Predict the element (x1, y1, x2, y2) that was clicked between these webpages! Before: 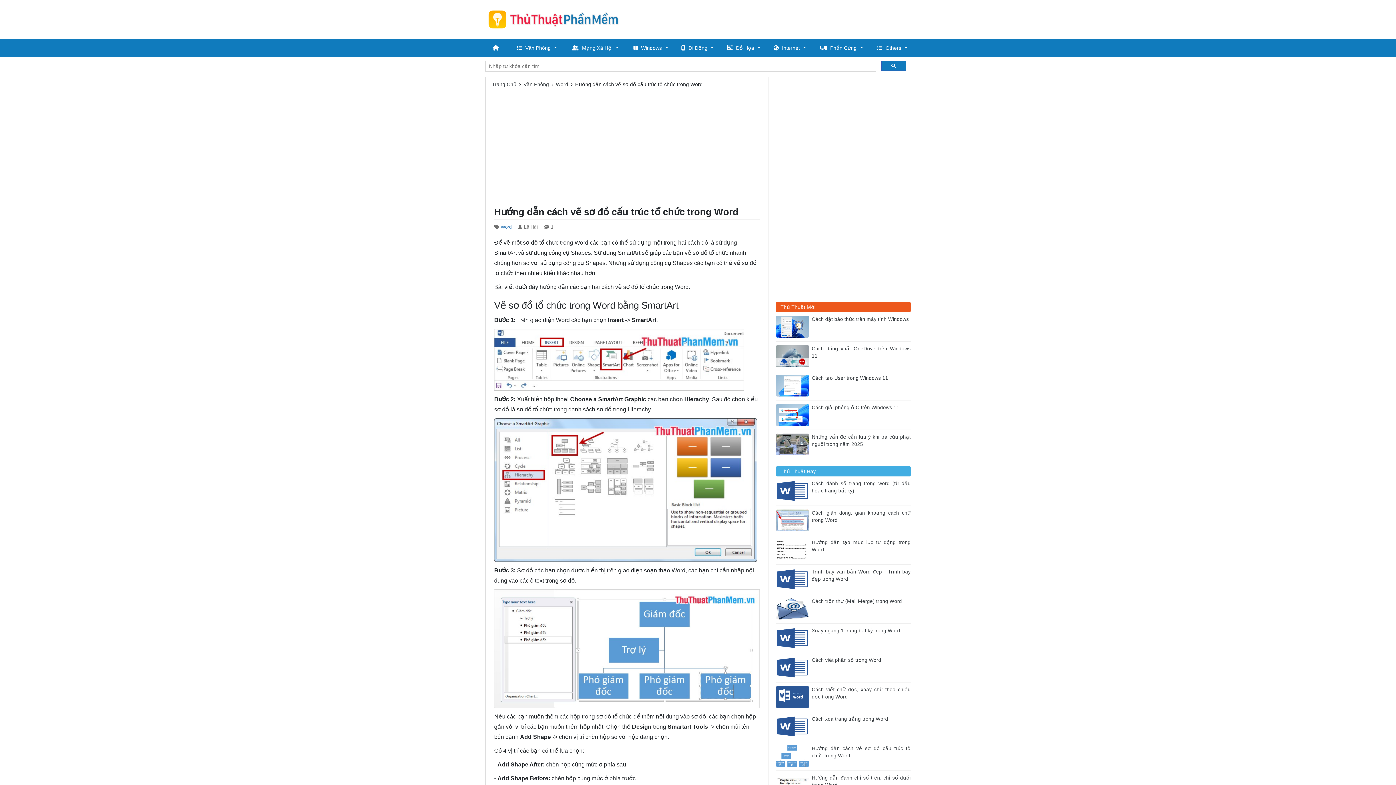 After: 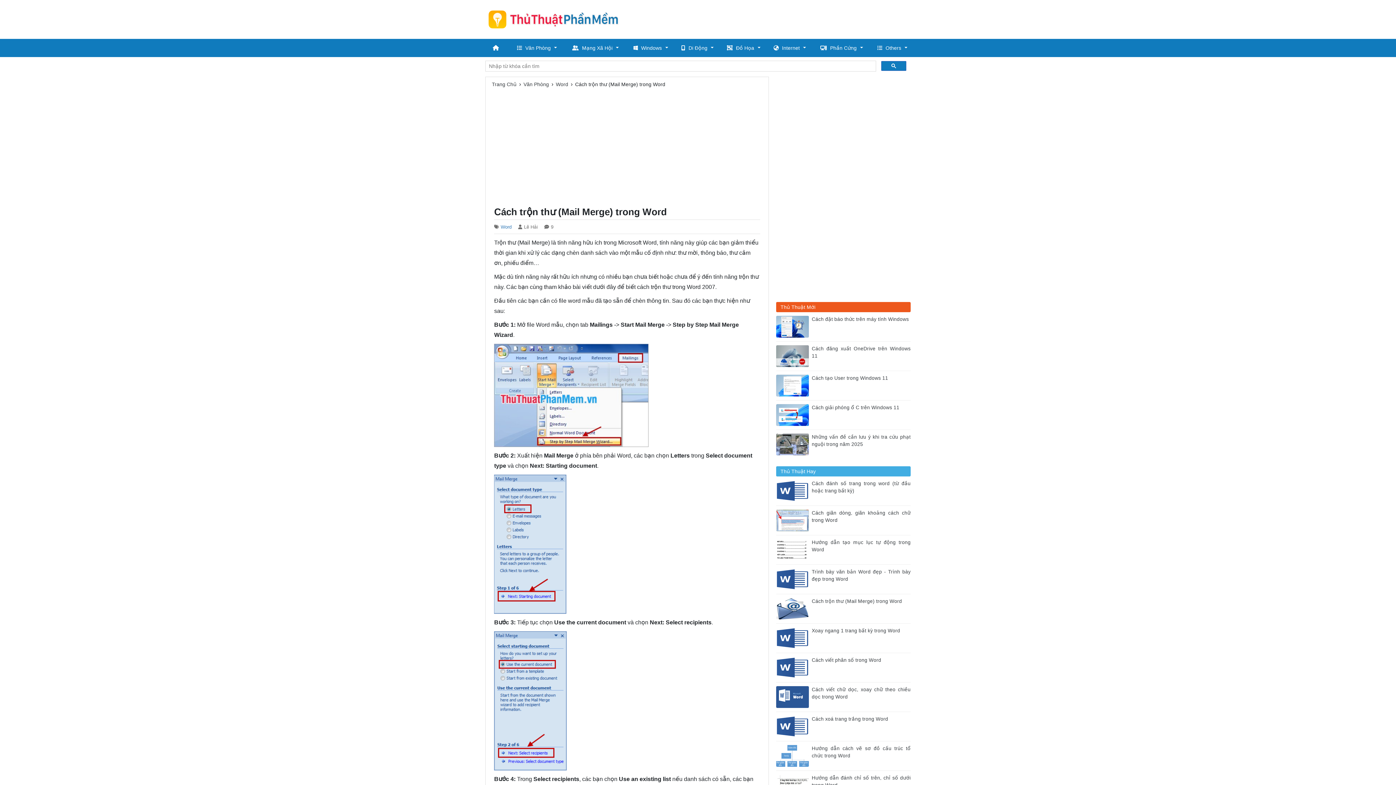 Action: bbox: (776, 605, 812, 611)